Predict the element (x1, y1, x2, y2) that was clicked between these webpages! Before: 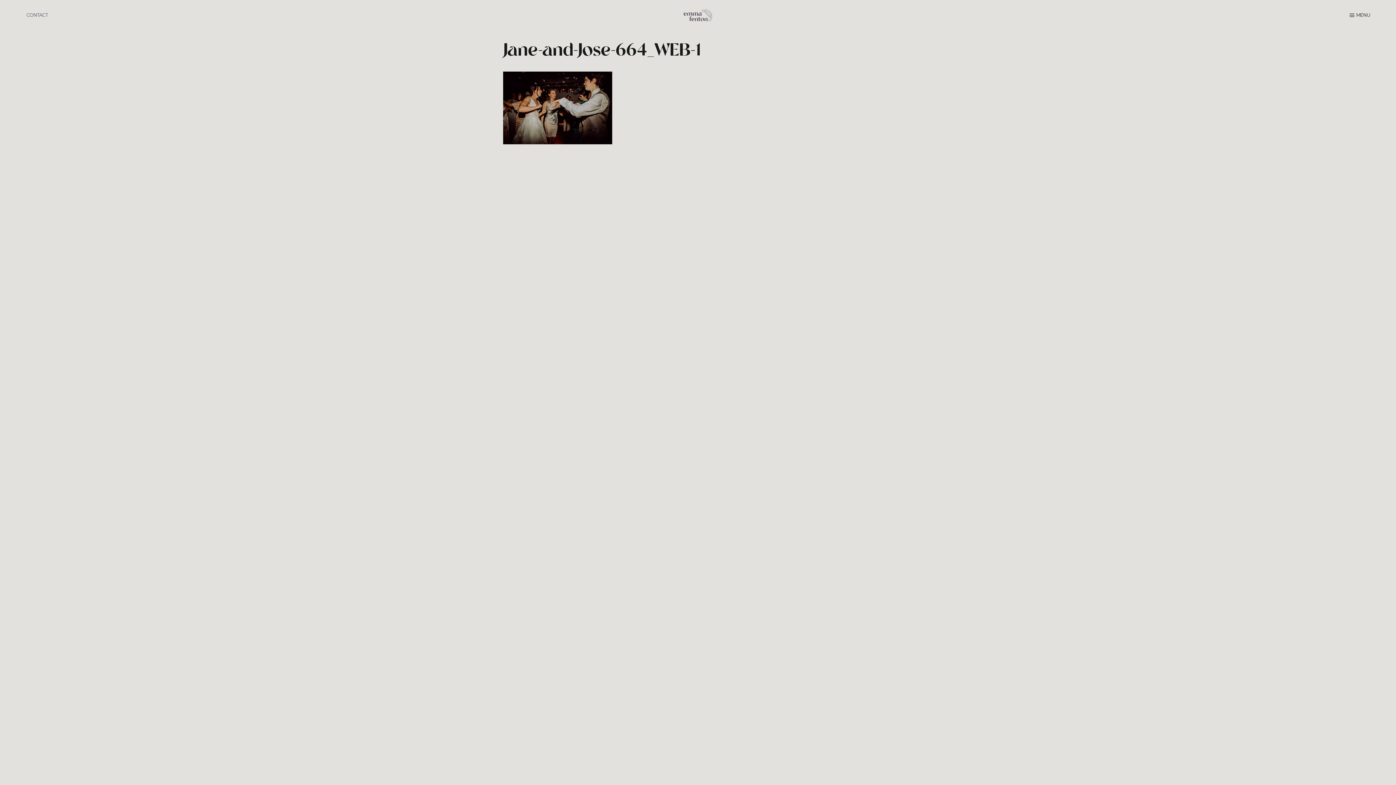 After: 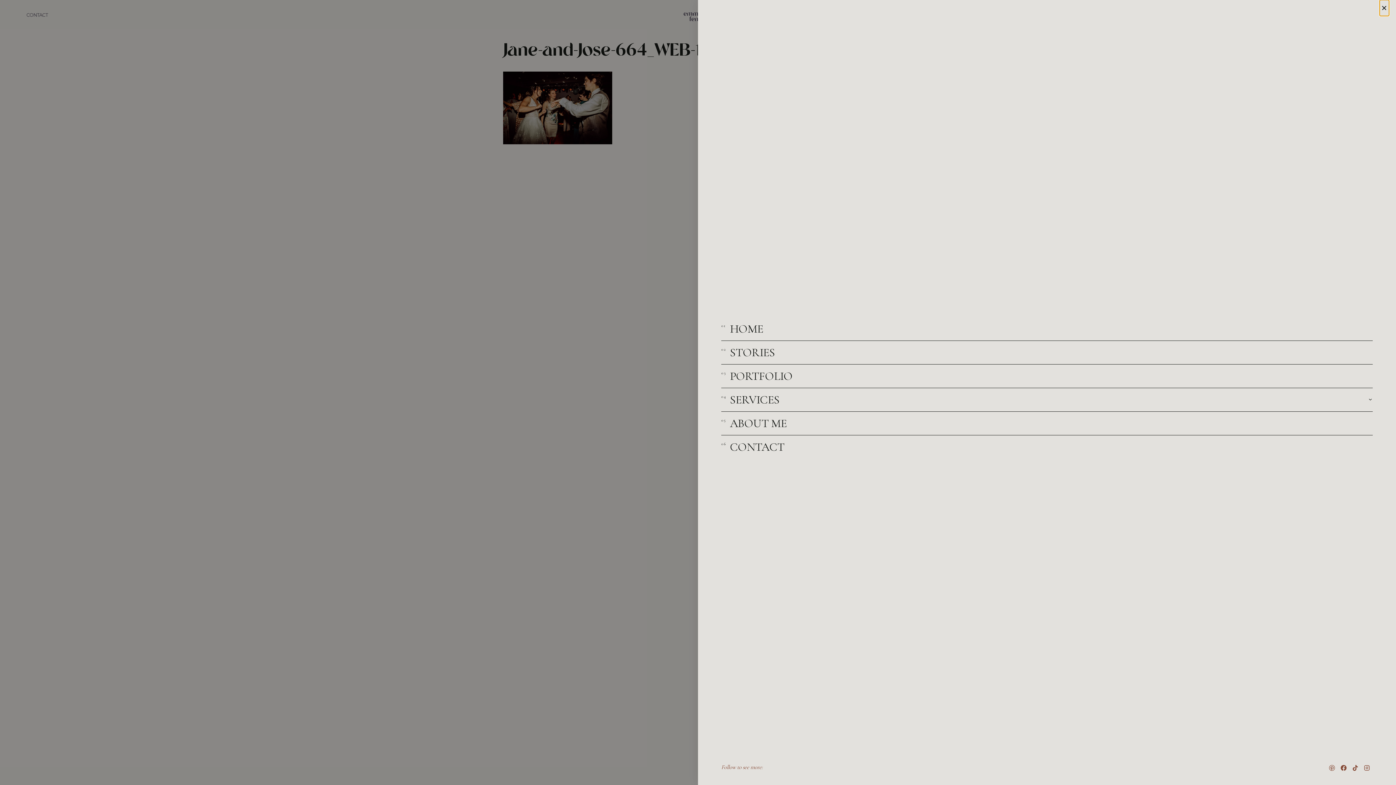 Action: label: Open menu bbox: (1346, 10, 1373, 20)